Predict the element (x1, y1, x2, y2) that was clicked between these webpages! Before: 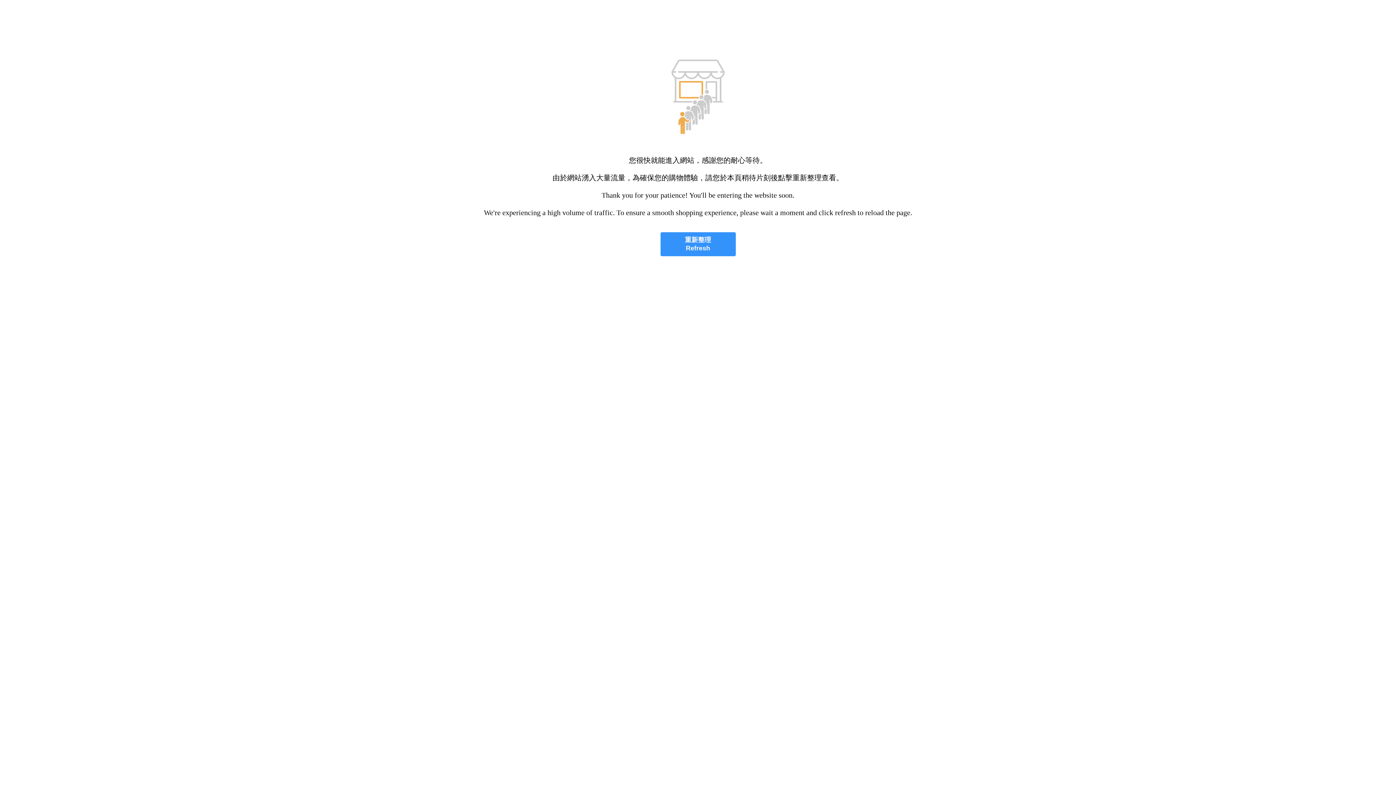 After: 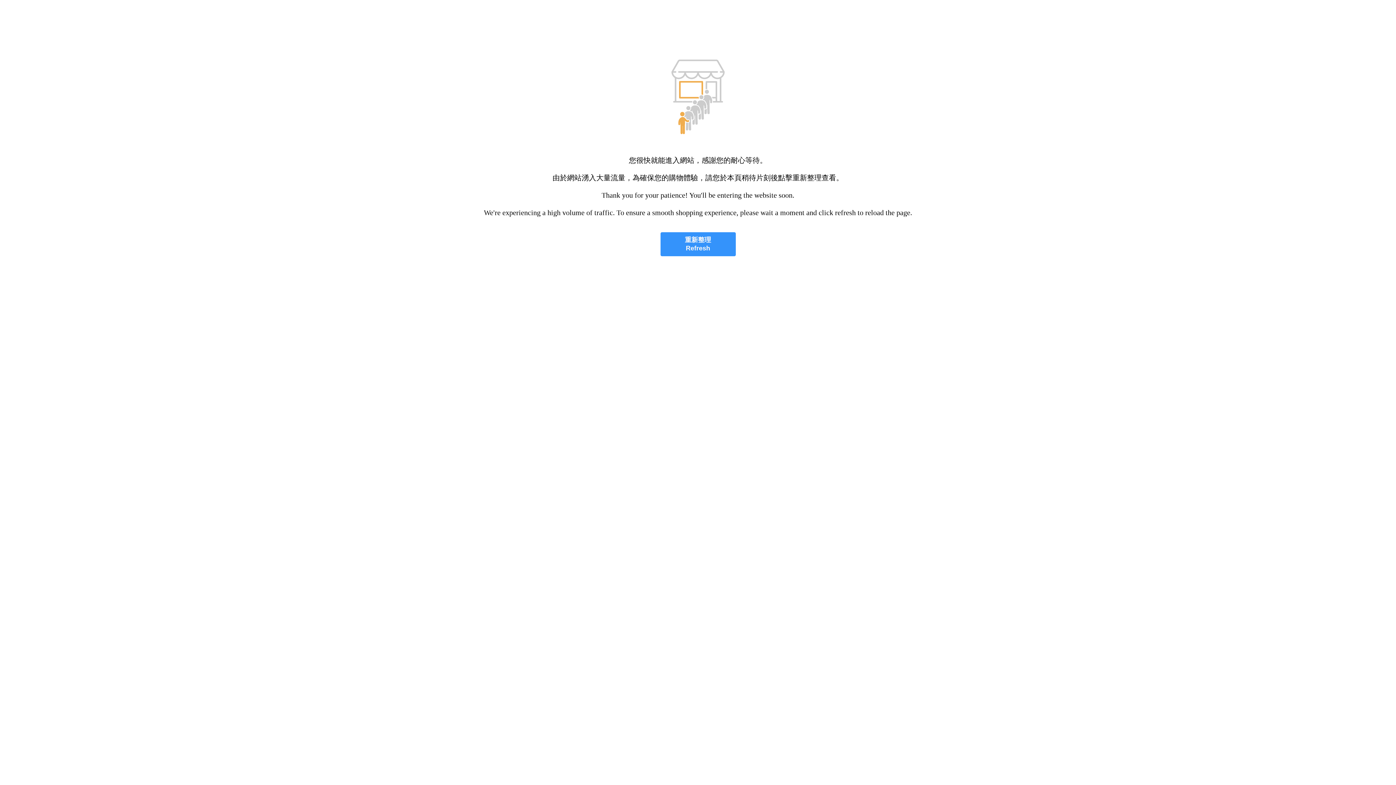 Action: label: 重新整理
Refresh bbox: (660, 232, 735, 256)